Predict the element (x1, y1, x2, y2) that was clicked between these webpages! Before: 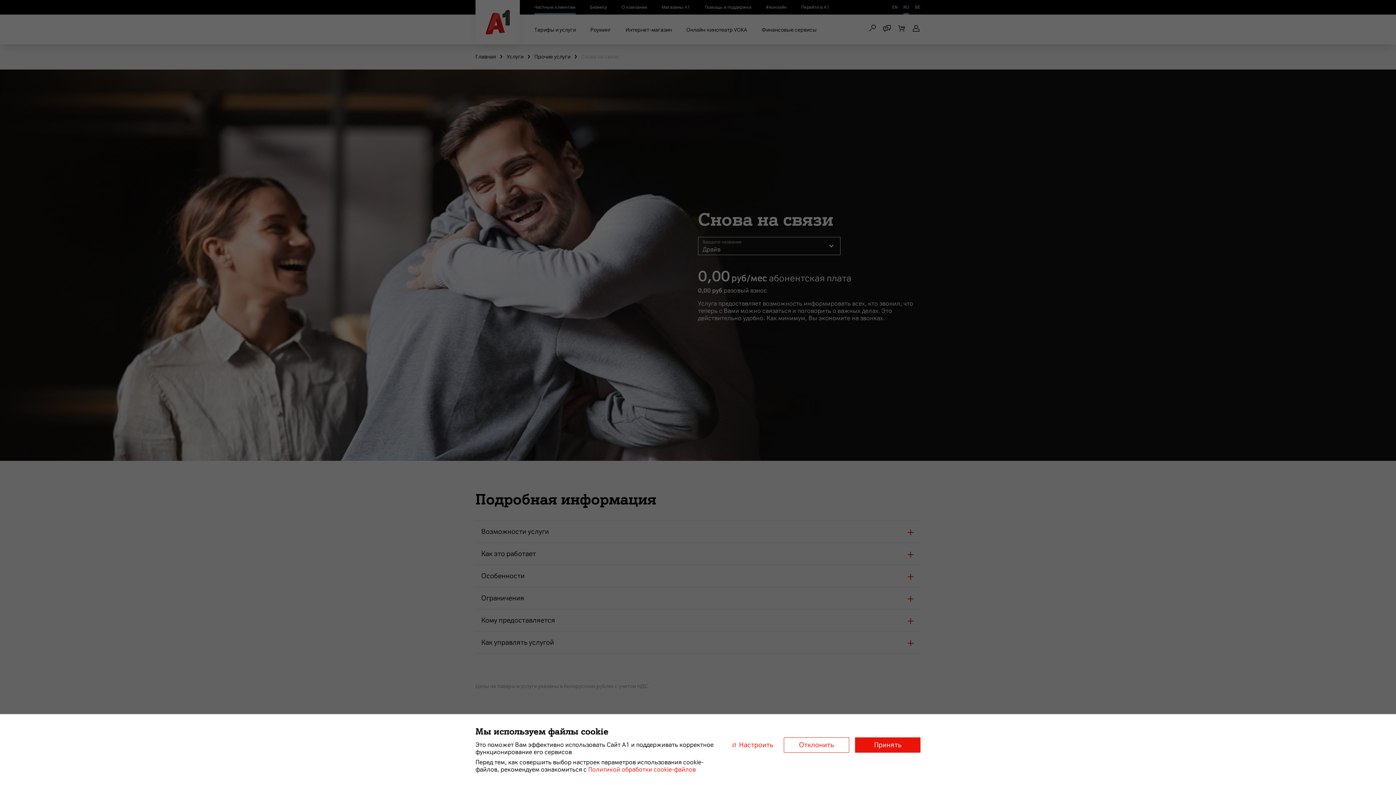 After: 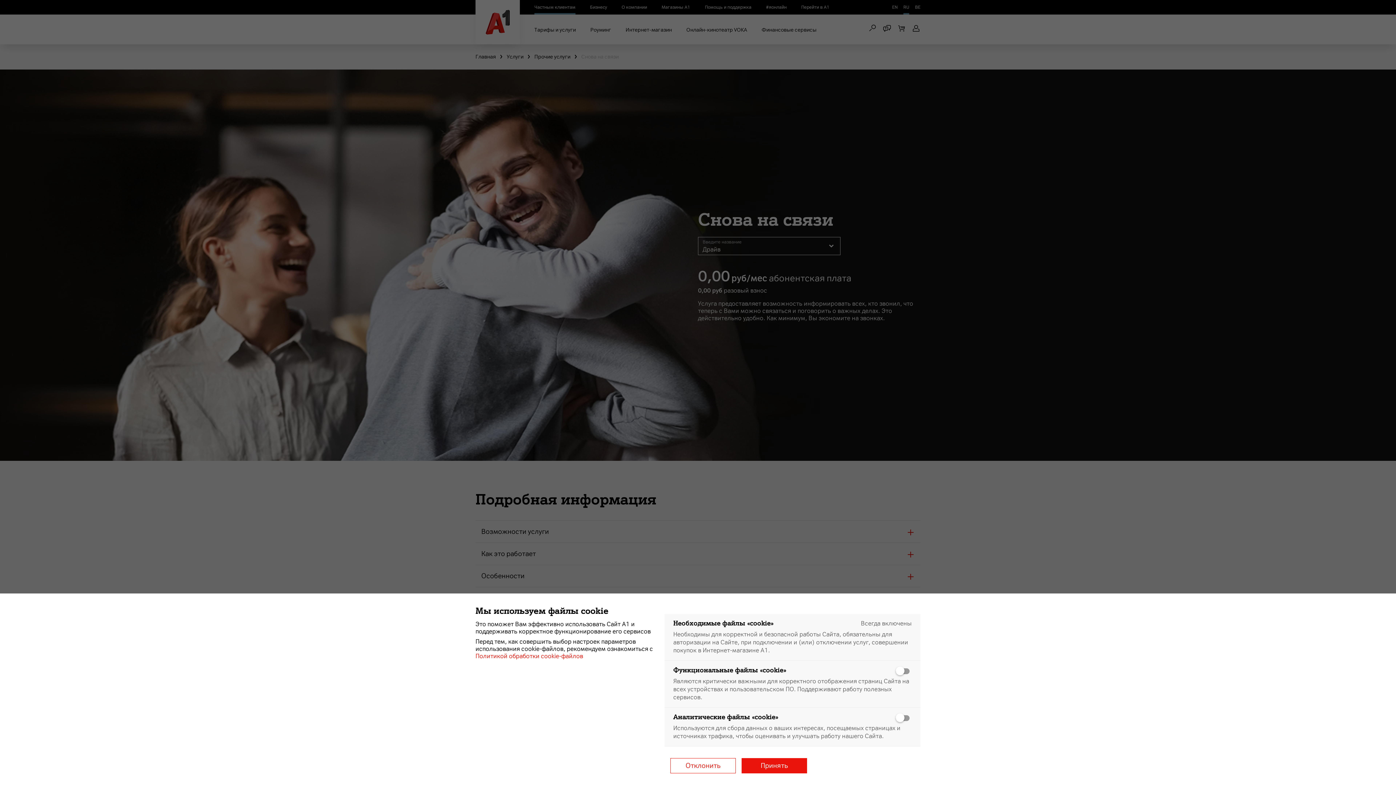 Action: label: Настроить bbox: (732, 737, 778, 753)